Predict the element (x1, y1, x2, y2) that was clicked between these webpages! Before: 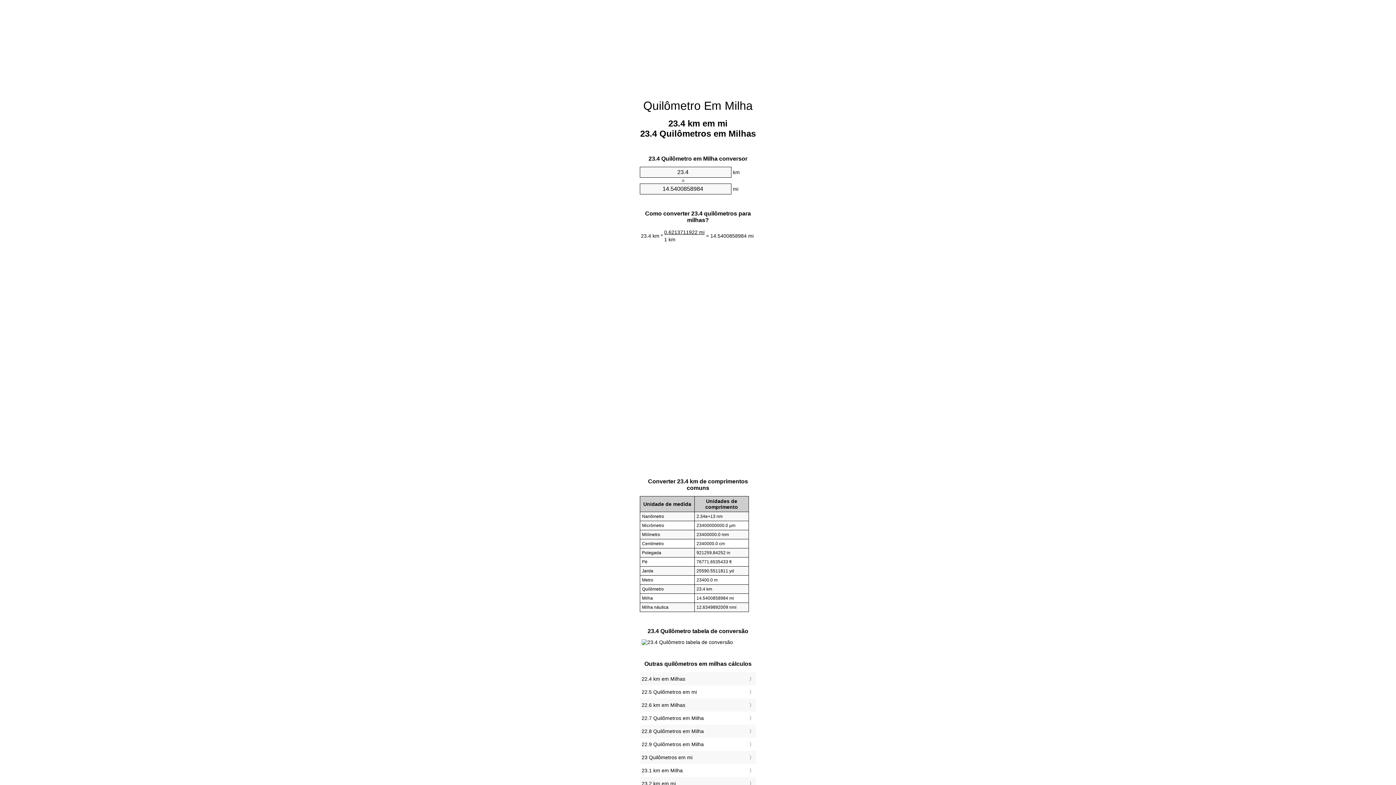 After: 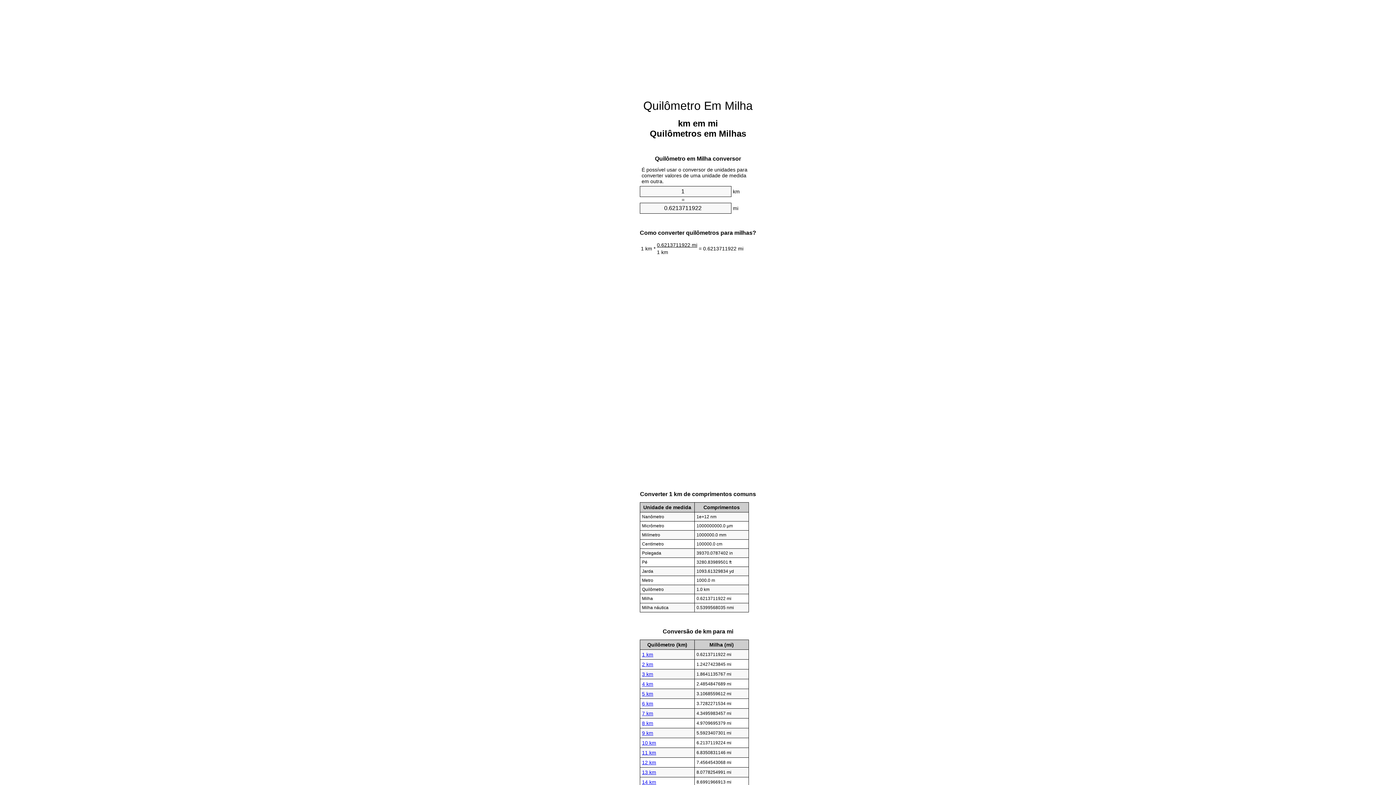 Action: label: Quilômetro Em Milha bbox: (643, 99, 752, 112)